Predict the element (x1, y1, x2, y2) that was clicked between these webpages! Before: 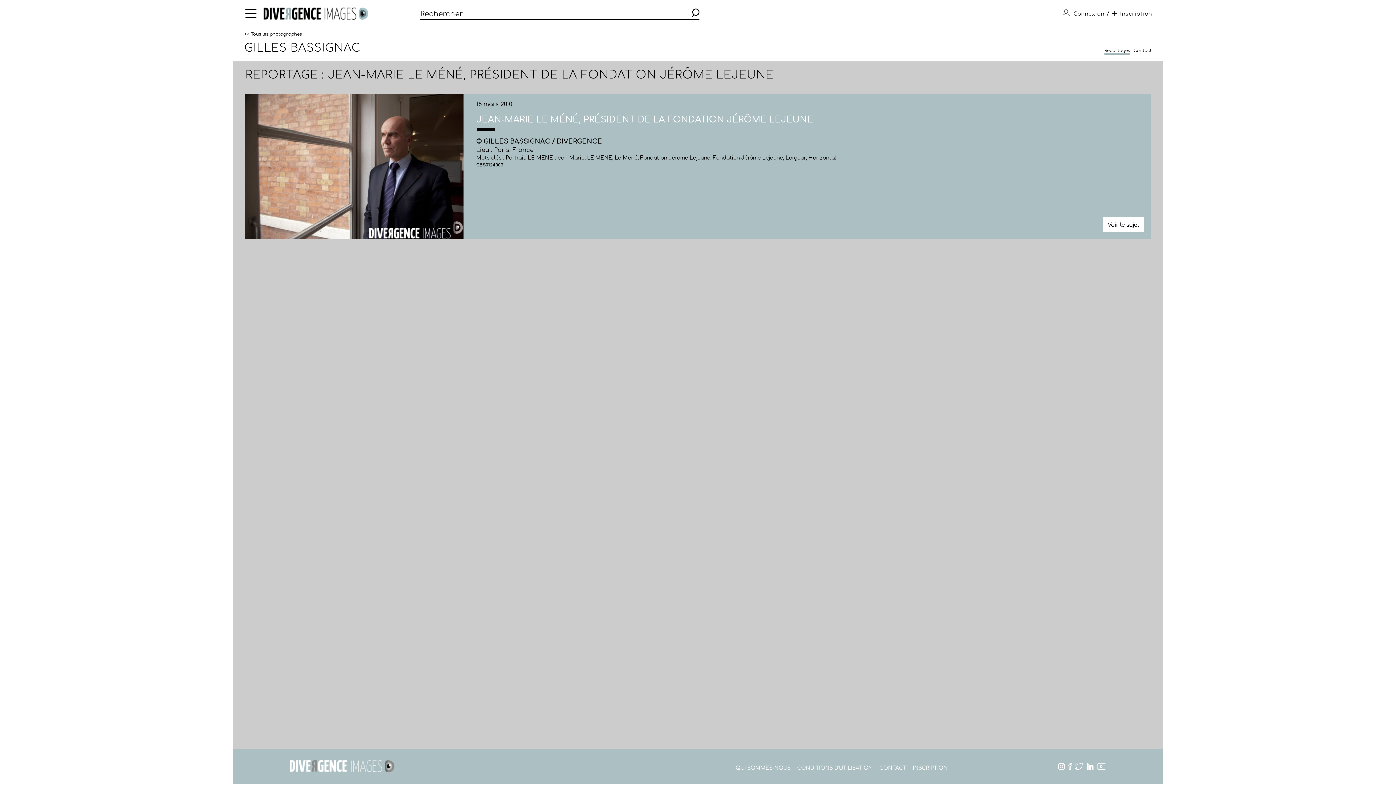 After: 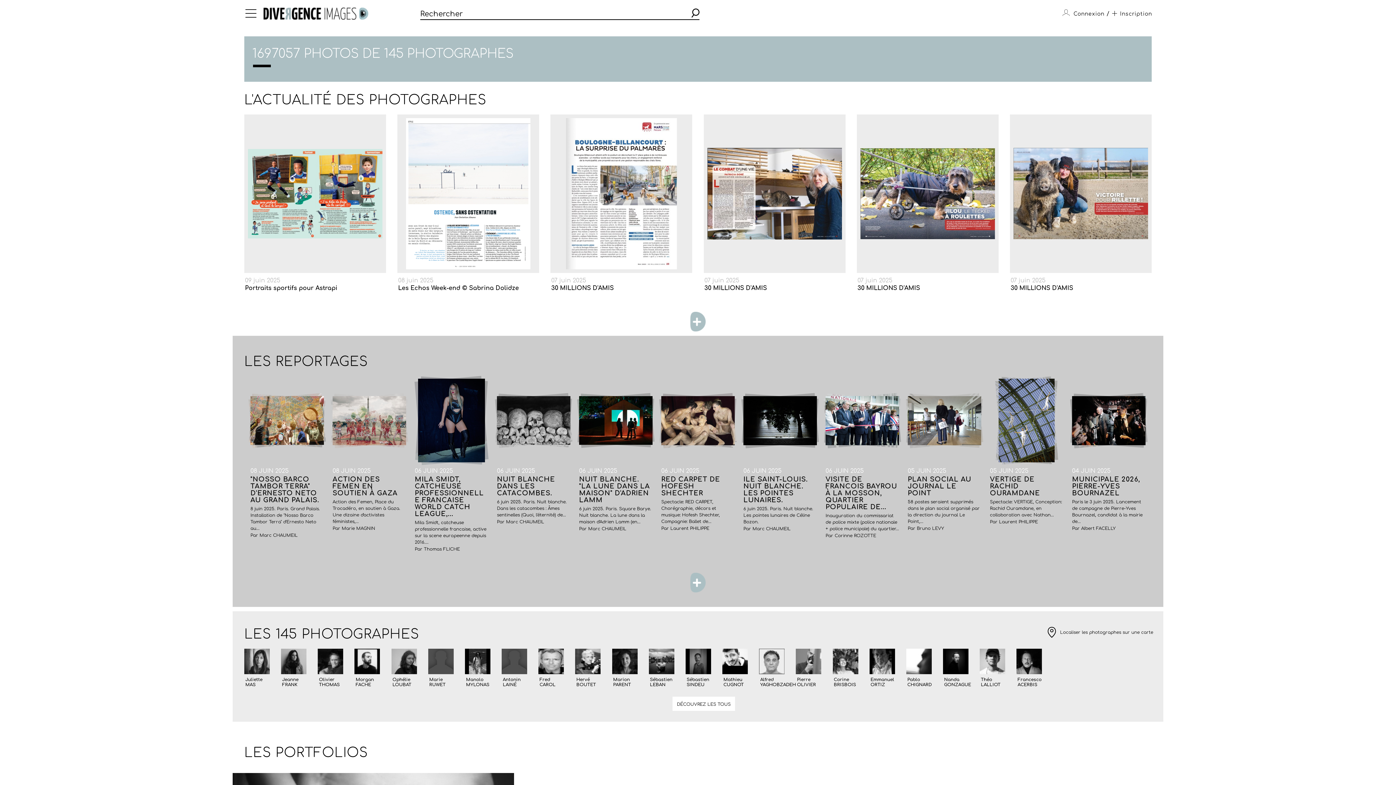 Action: bbox: (263, 16, 368, 22)